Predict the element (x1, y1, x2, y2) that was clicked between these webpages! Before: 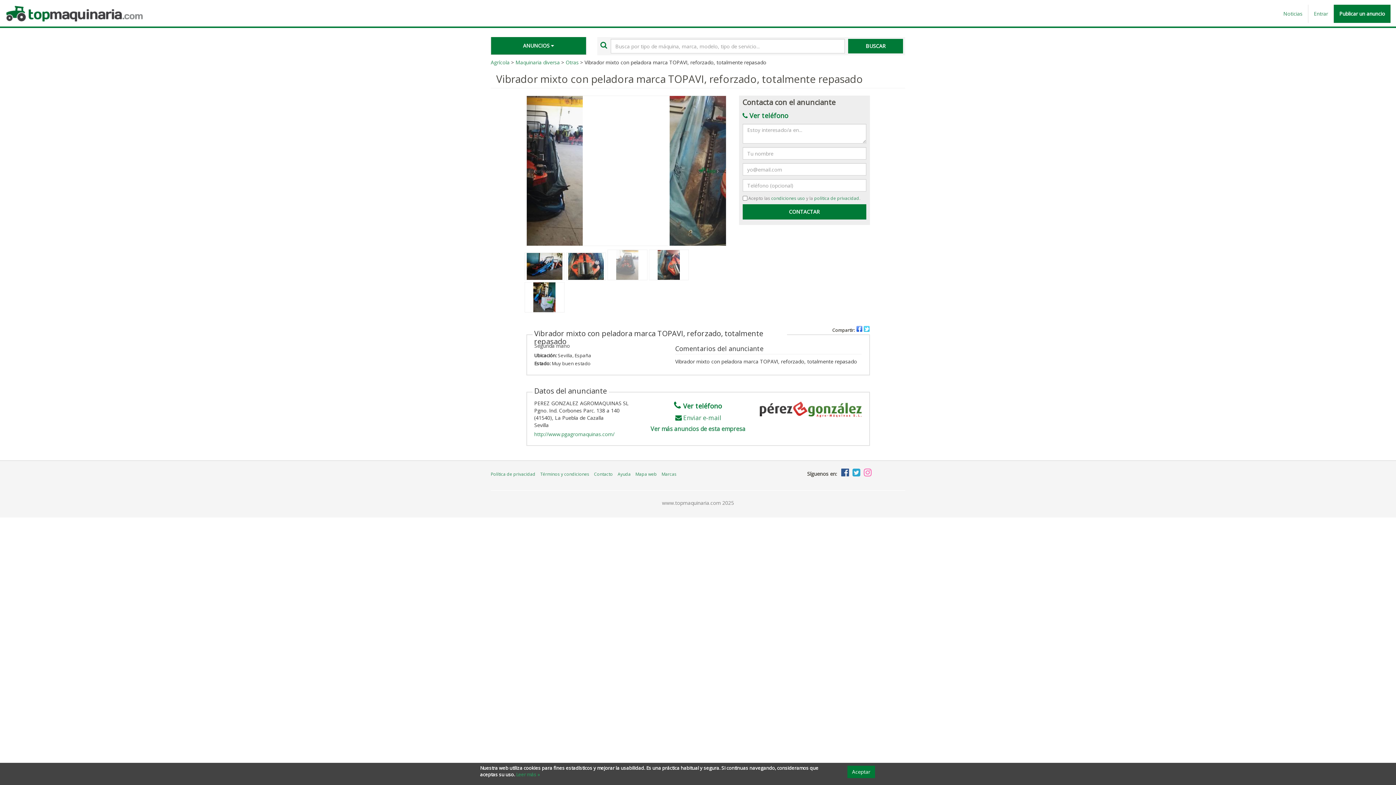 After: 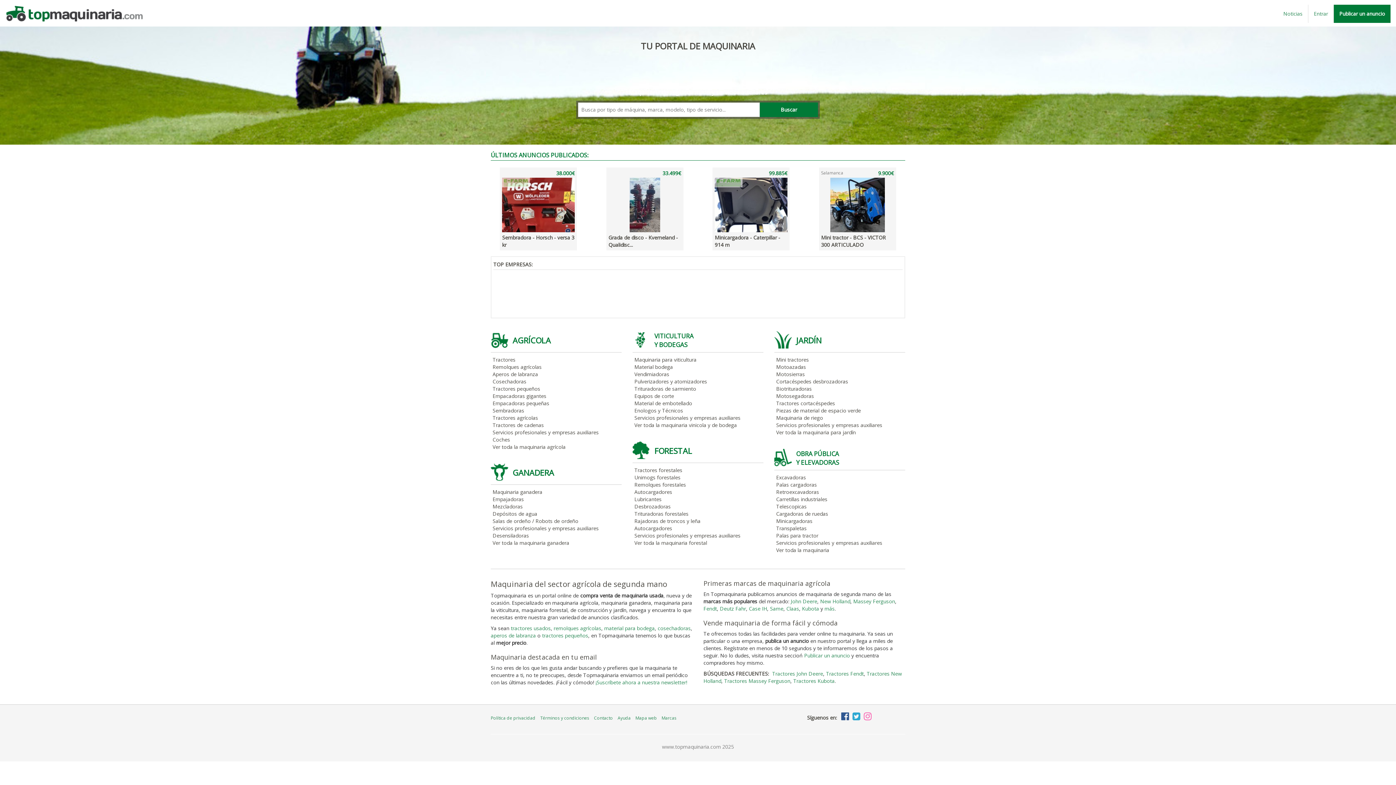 Action: bbox: (5, 4, 576, 22)